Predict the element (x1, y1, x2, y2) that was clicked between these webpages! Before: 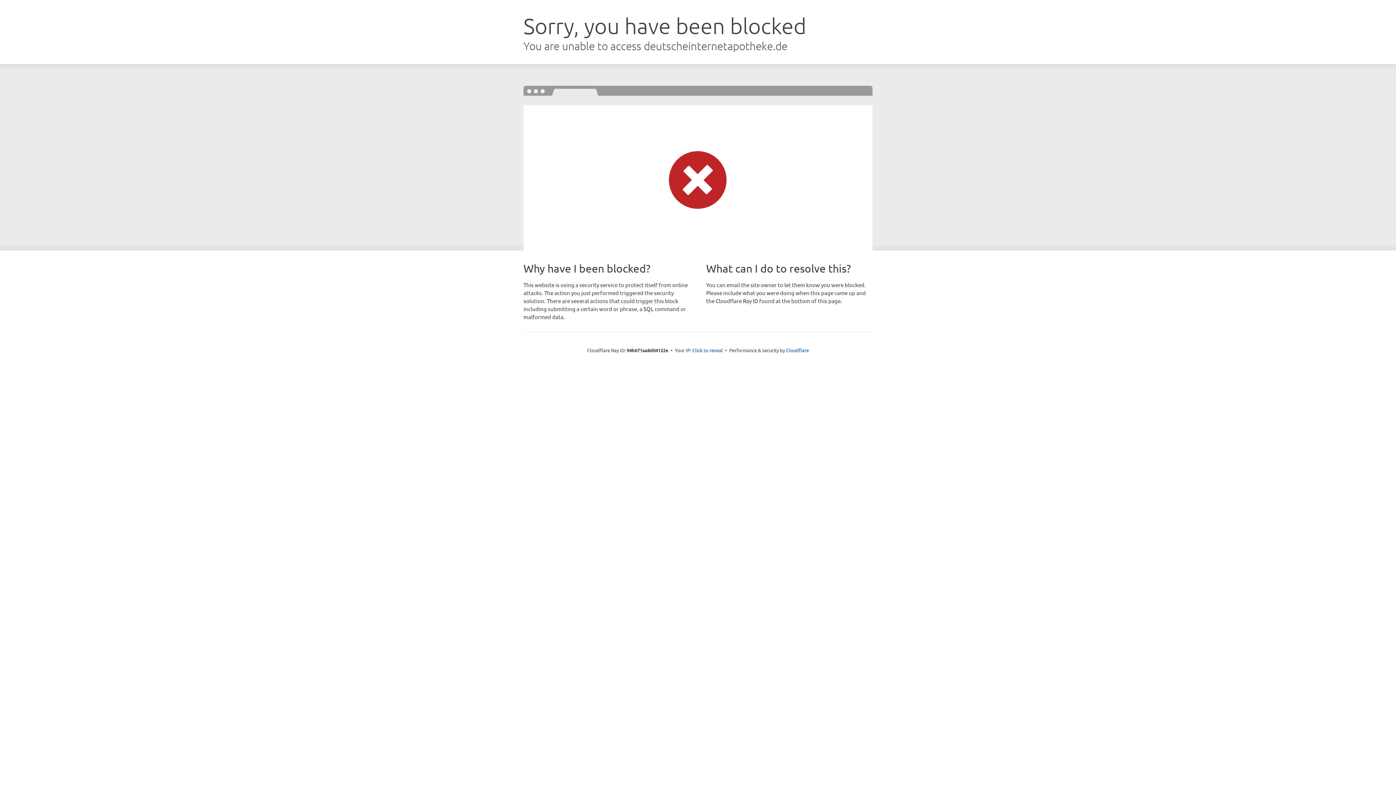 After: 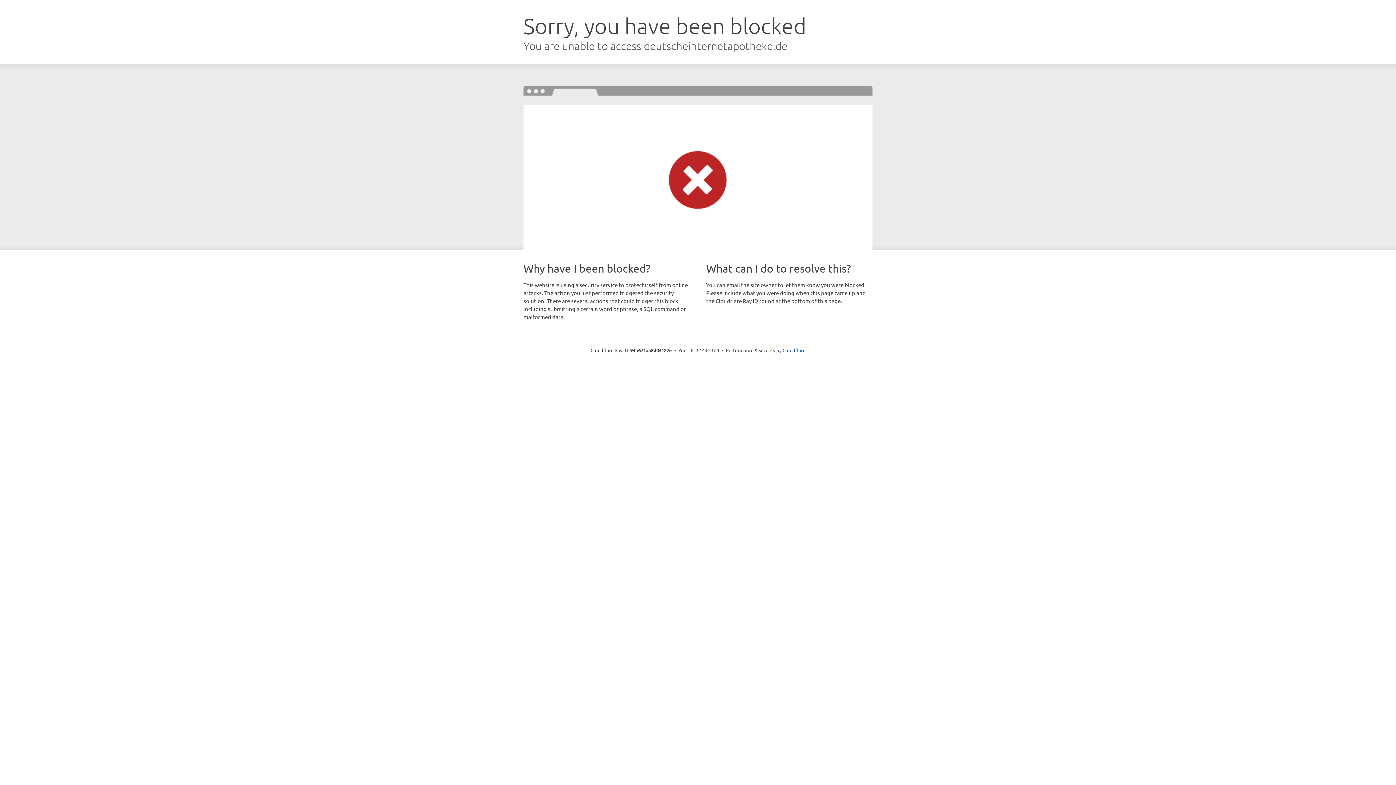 Action: label: Click to reveal bbox: (692, 346, 723, 353)